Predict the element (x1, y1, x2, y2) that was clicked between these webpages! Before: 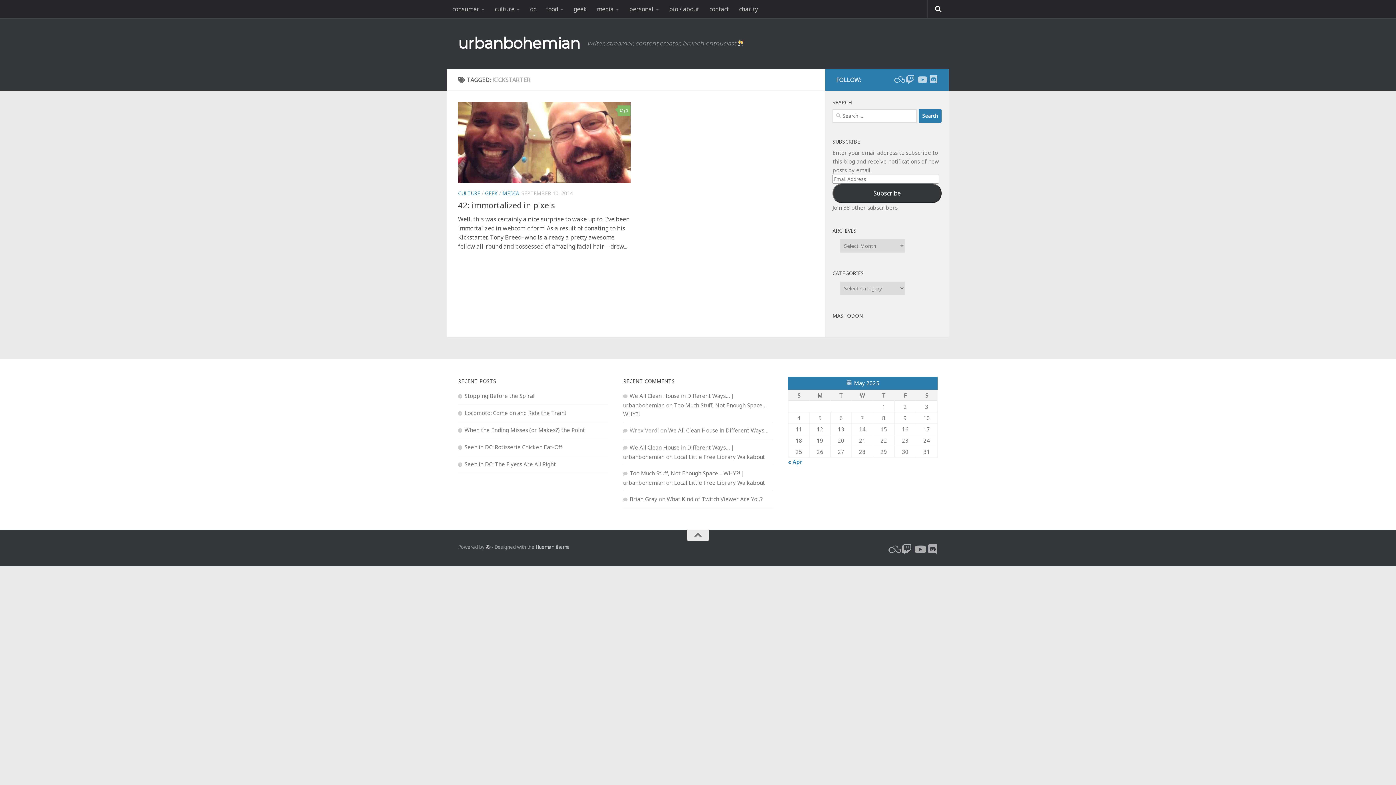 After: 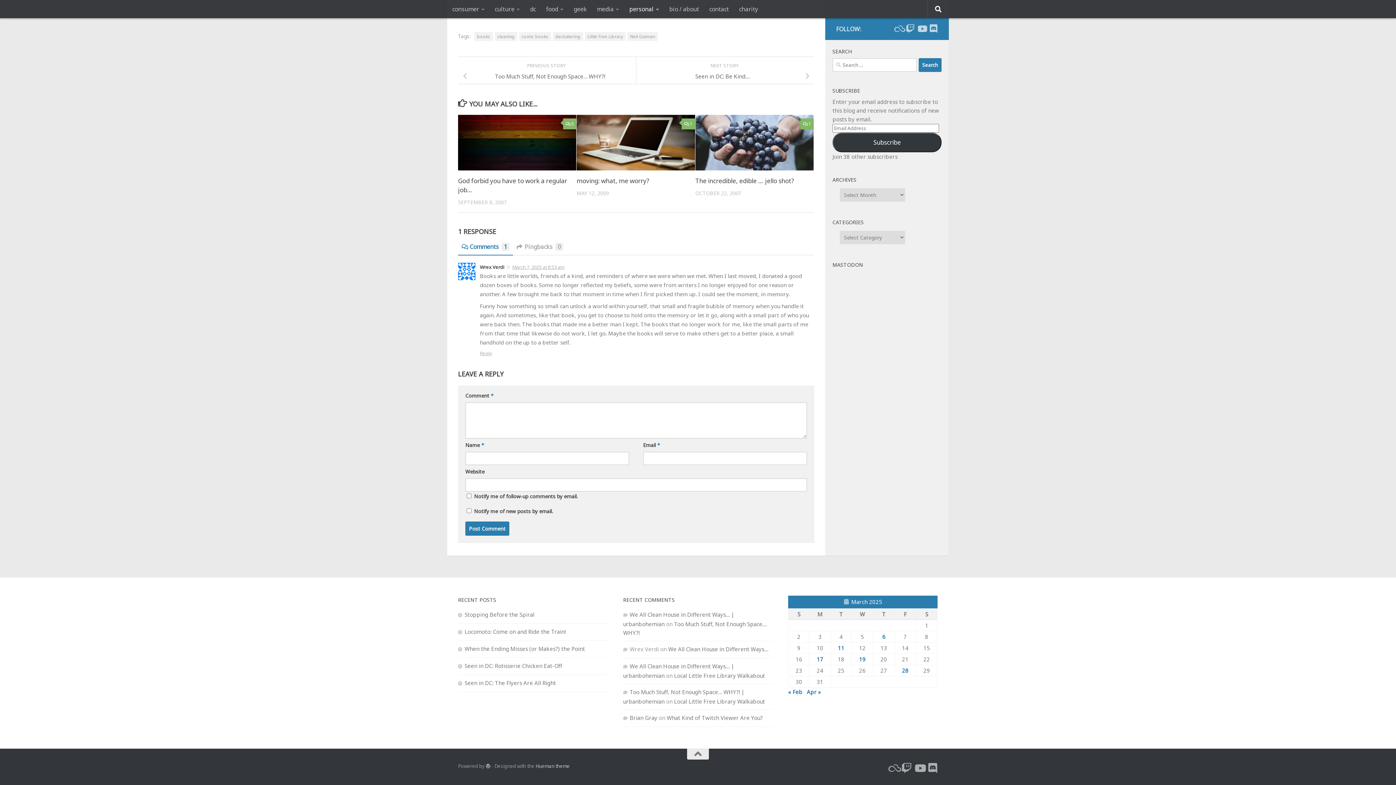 Action: bbox: (668, 426, 768, 434) label: We All Clean House in Different Ways…